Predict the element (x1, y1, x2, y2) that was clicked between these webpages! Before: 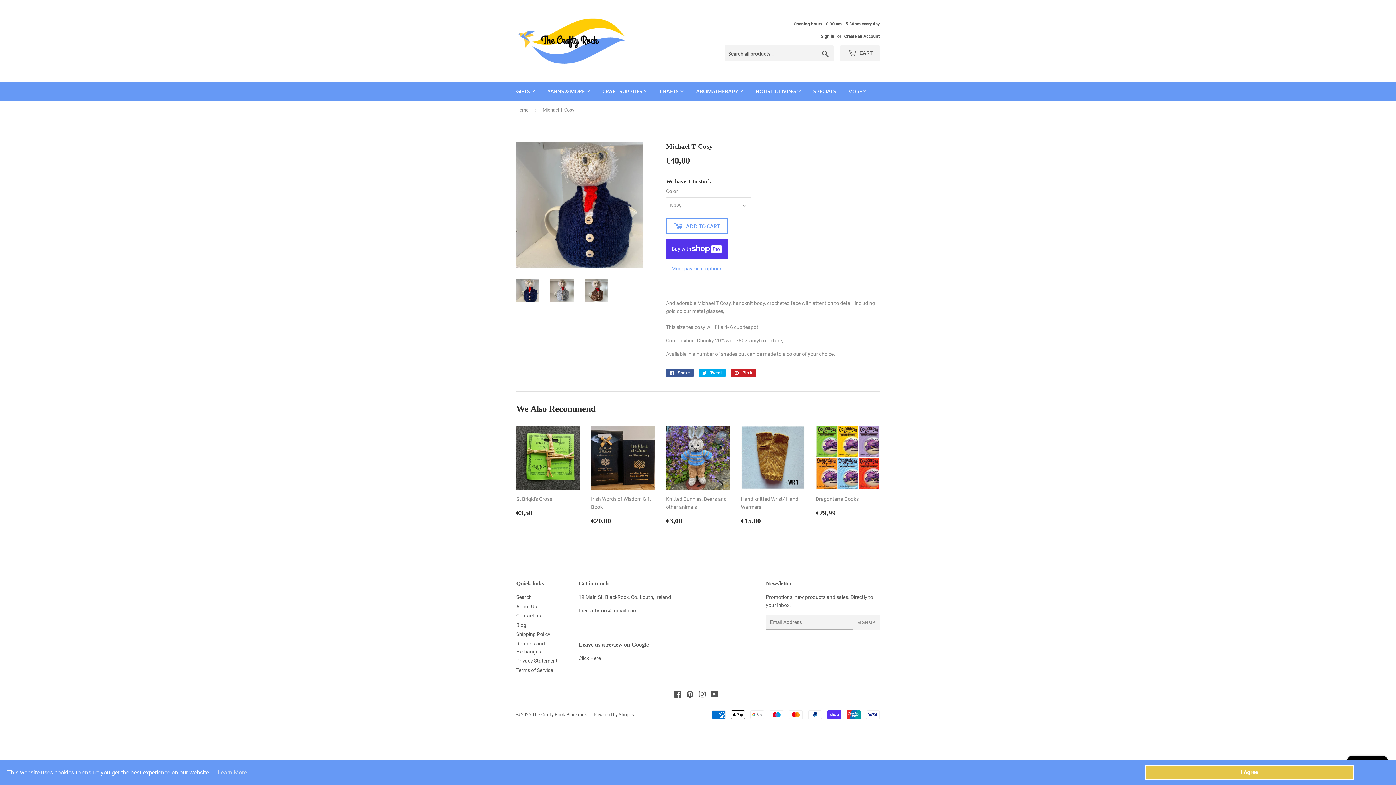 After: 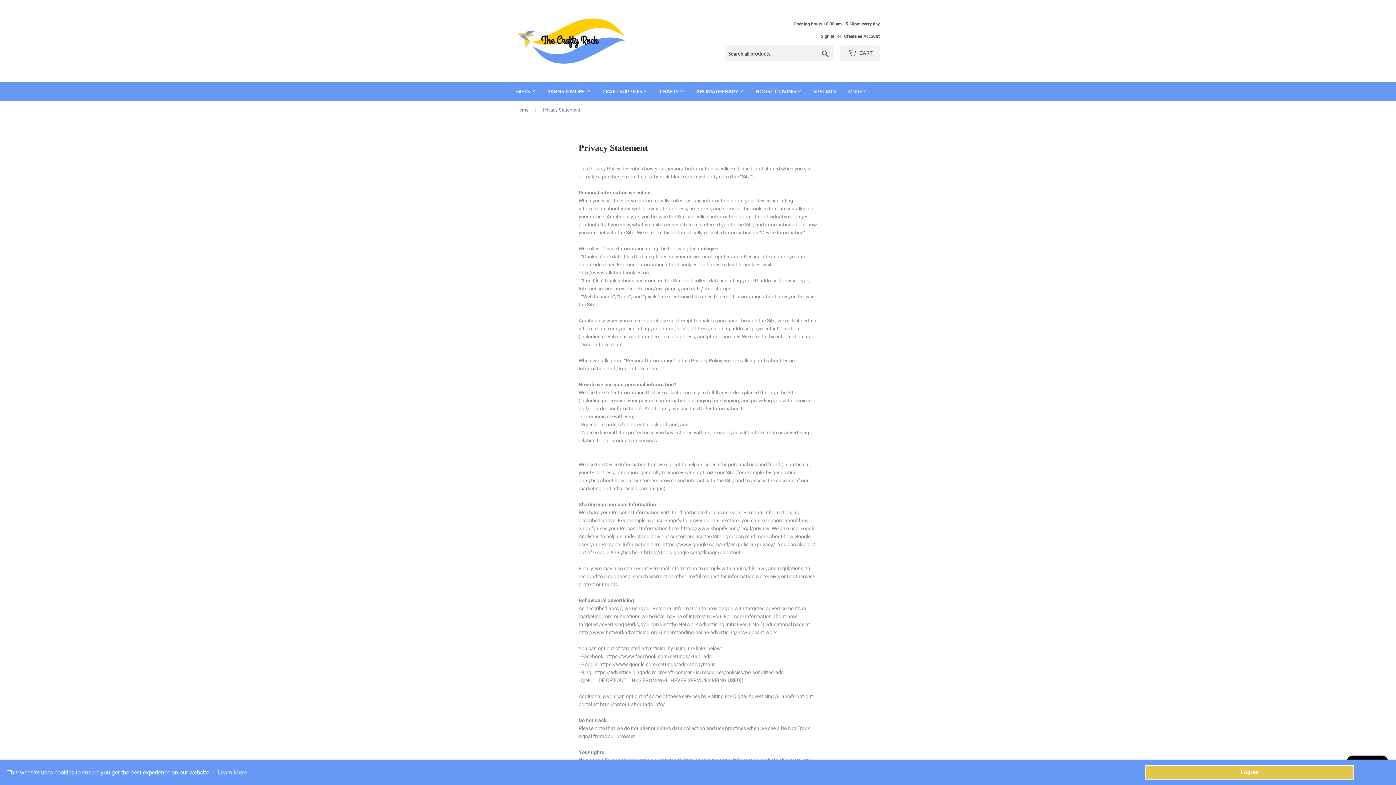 Action: label: Privacy Statement bbox: (516, 658, 557, 664)